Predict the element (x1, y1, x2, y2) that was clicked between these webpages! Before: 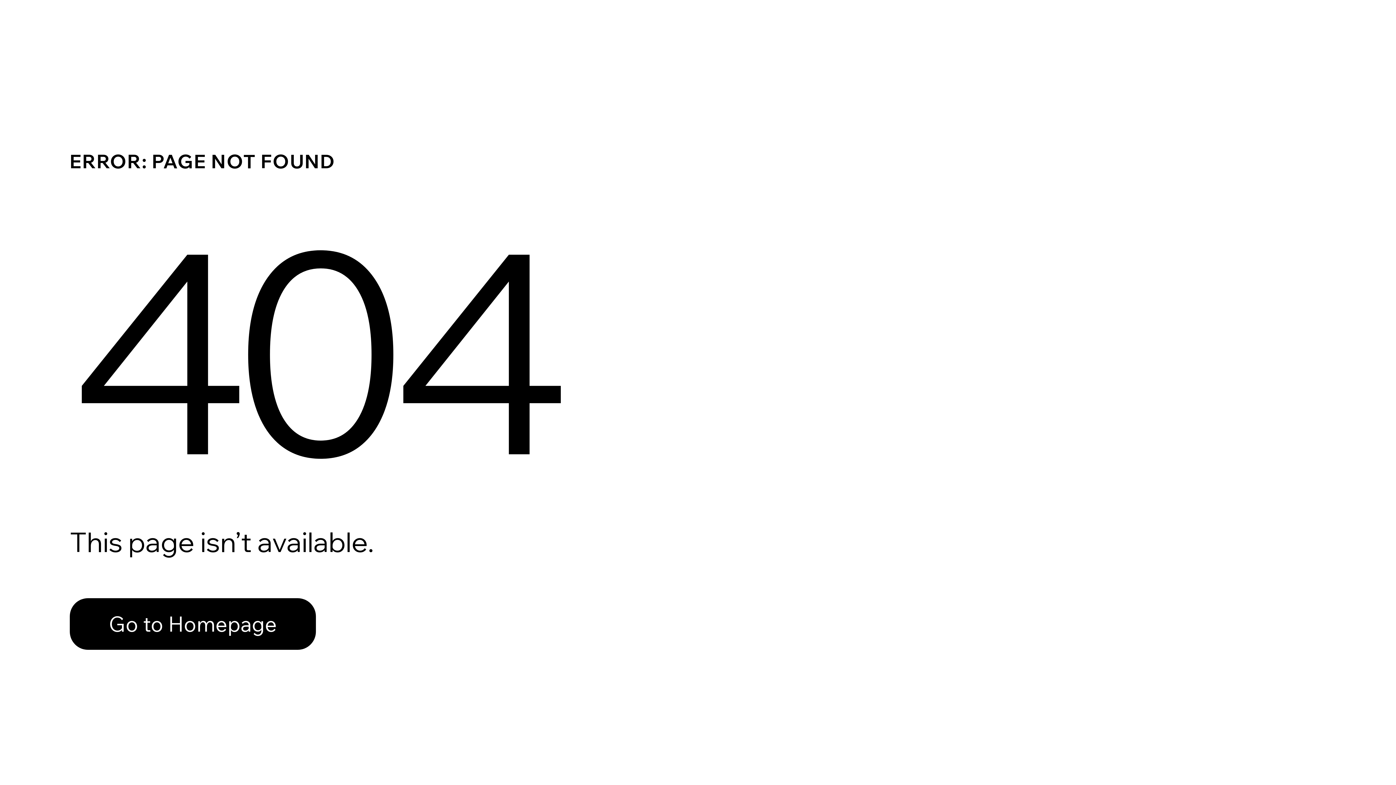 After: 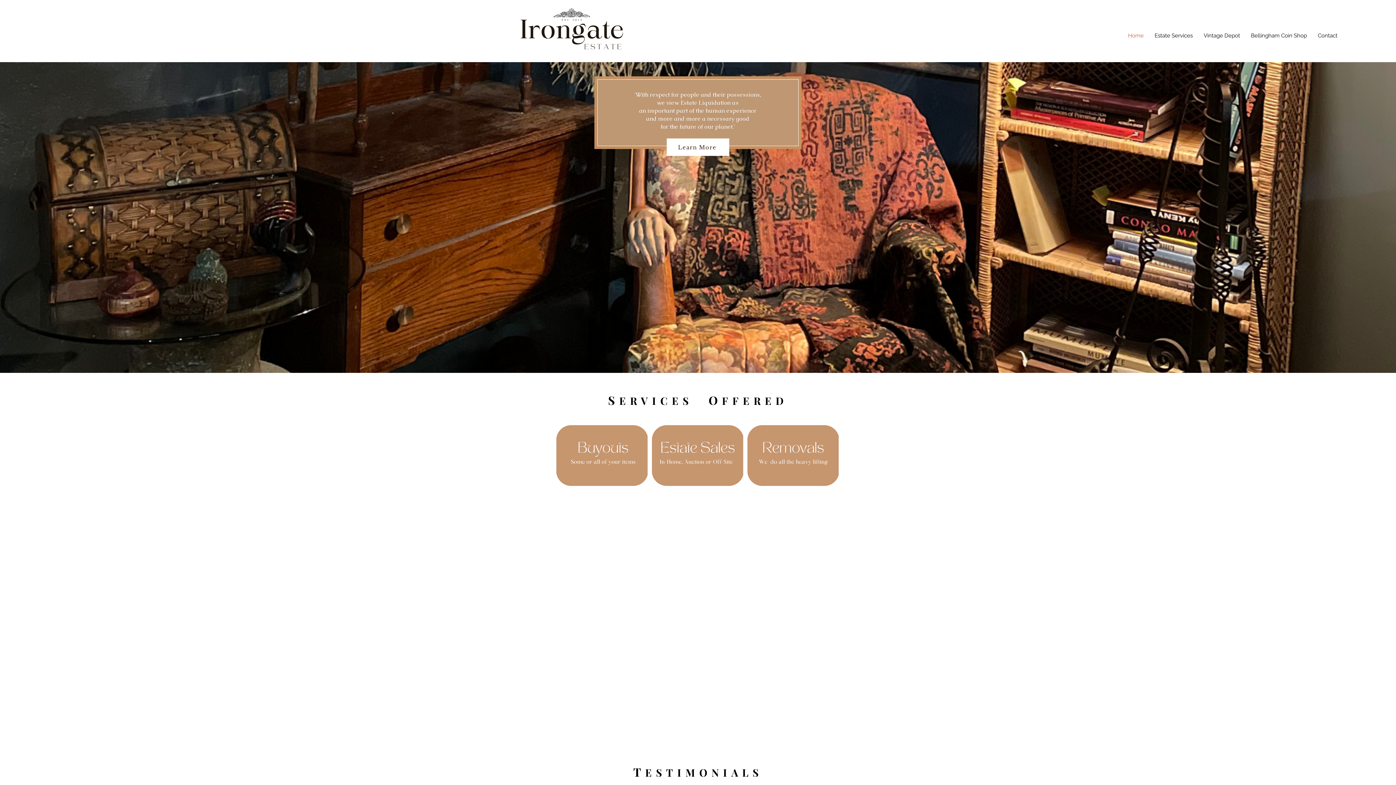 Action: label: Go to Homepage bbox: (69, 598, 316, 650)